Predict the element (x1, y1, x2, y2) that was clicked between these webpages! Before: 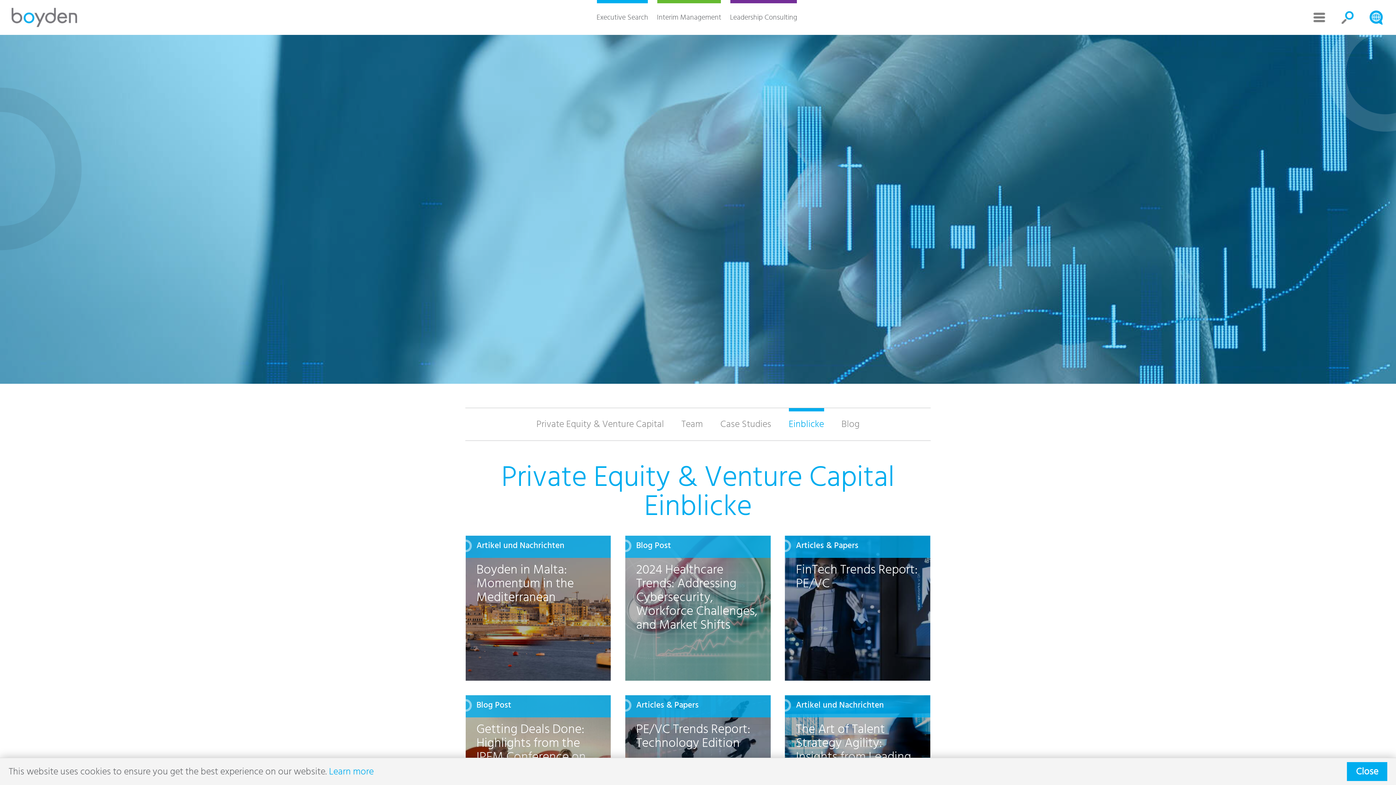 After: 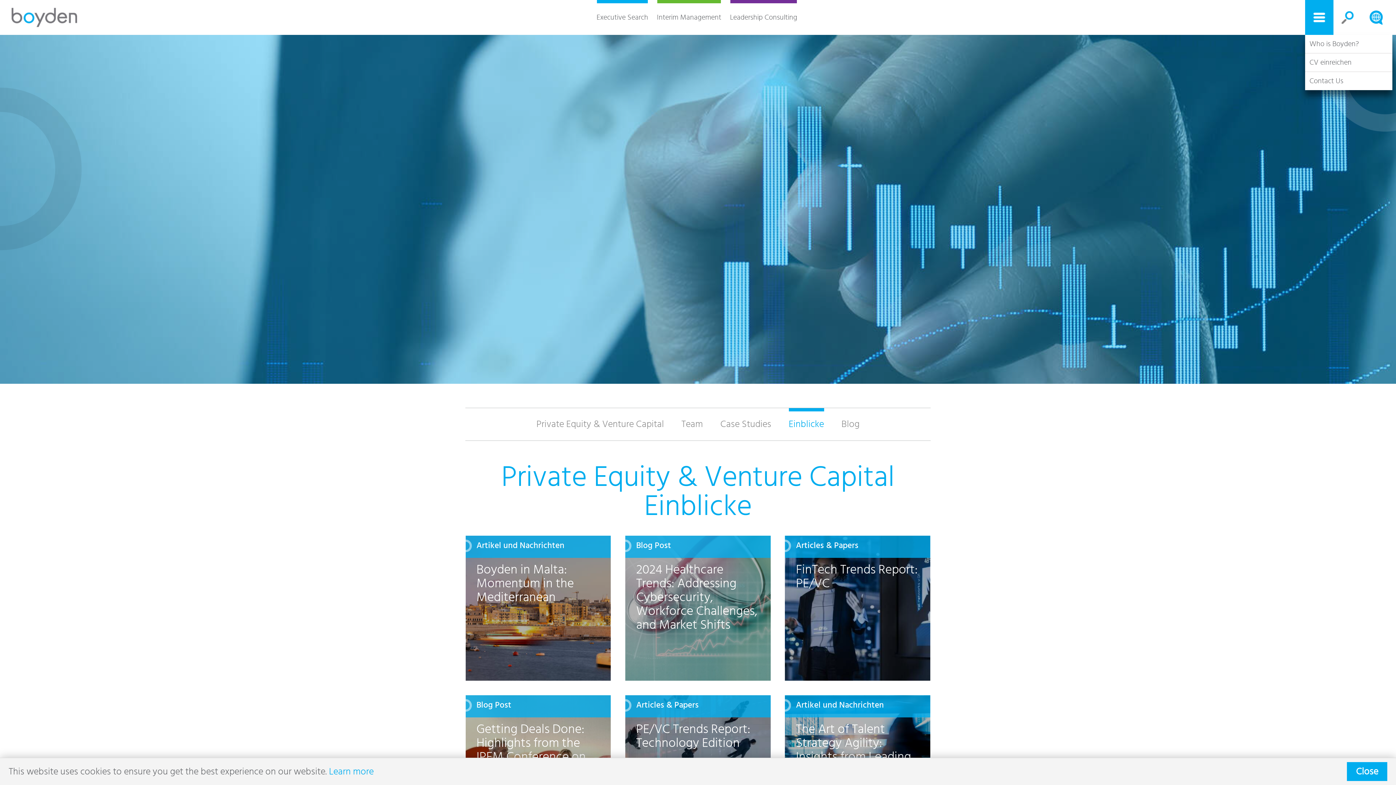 Action: label: More bbox: (1305, 0, 1333, 34)